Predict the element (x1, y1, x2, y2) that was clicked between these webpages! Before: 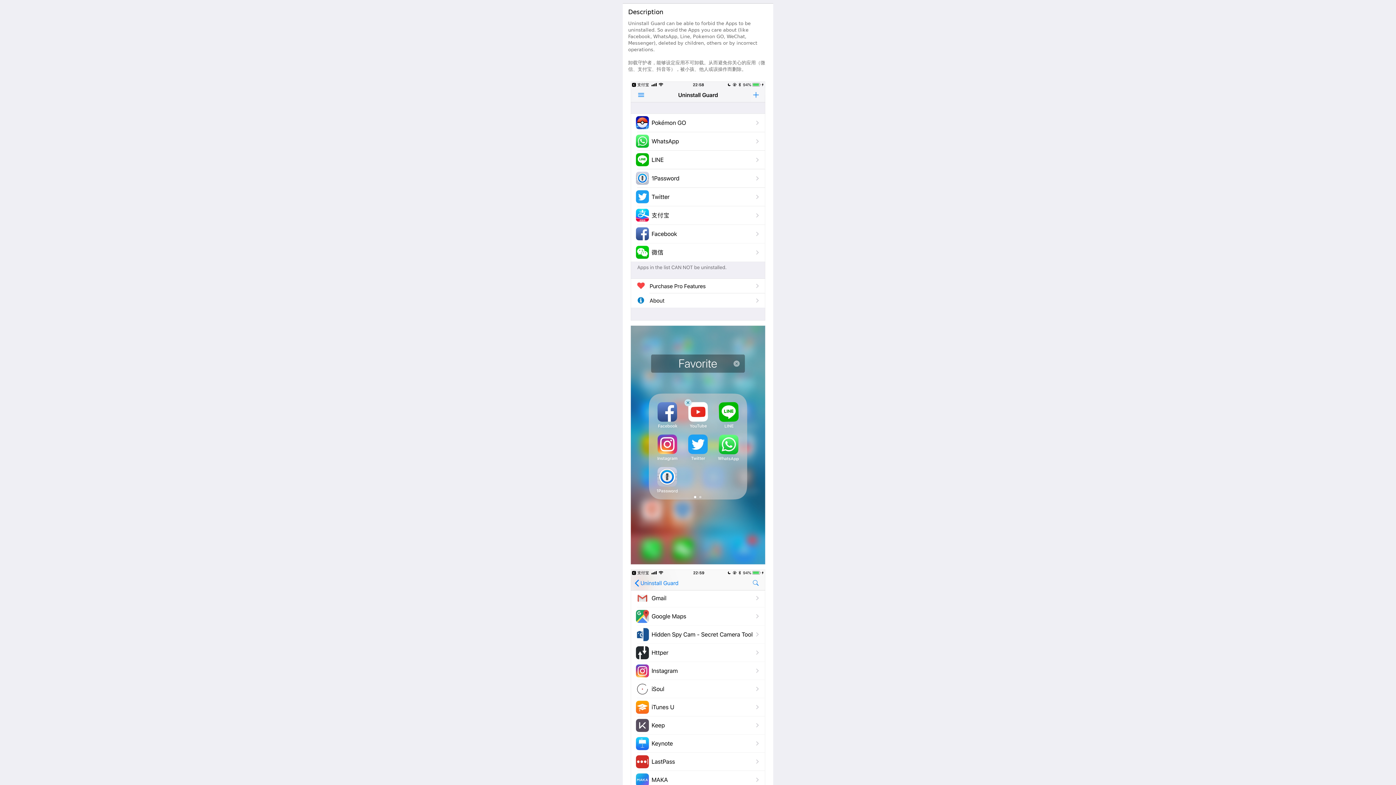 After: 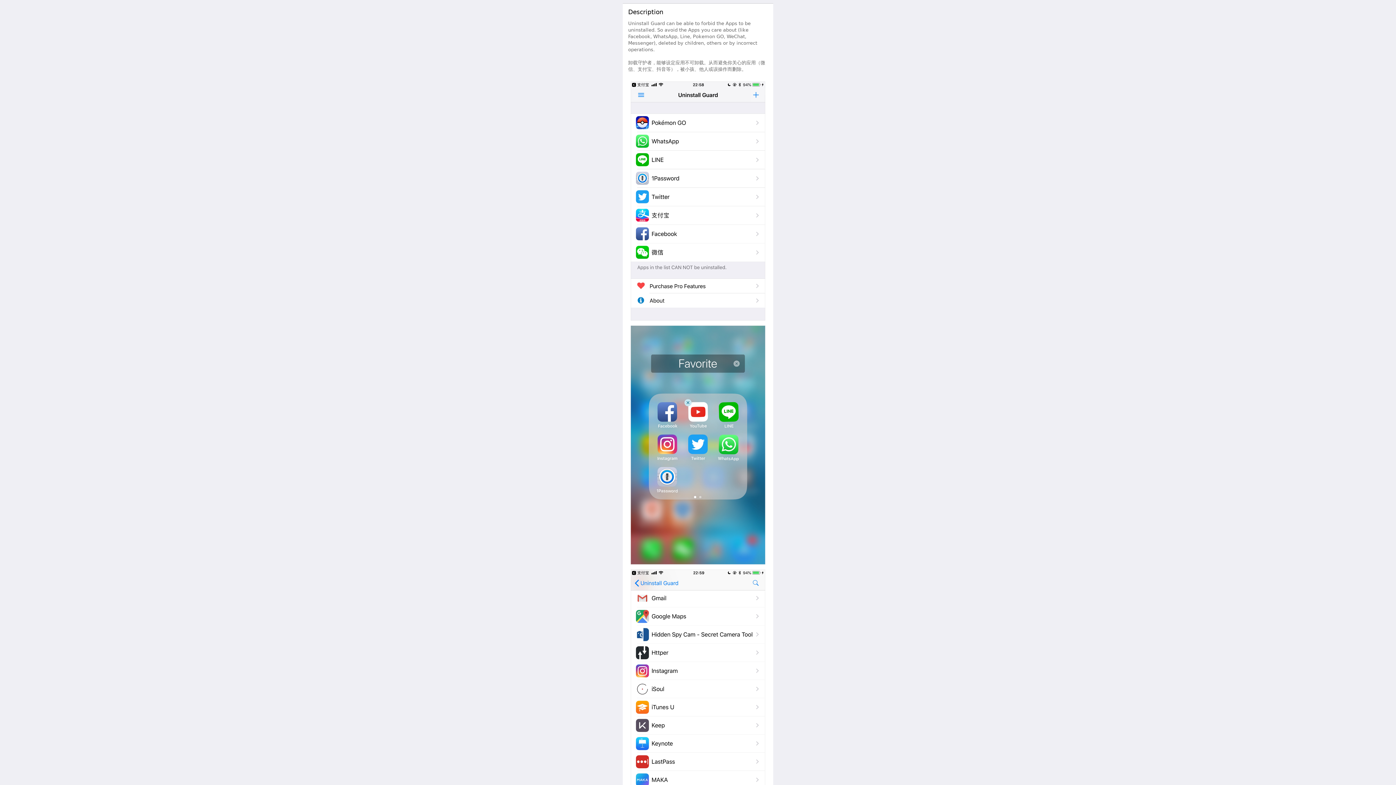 Action: bbox: (628, 79, 768, 323)